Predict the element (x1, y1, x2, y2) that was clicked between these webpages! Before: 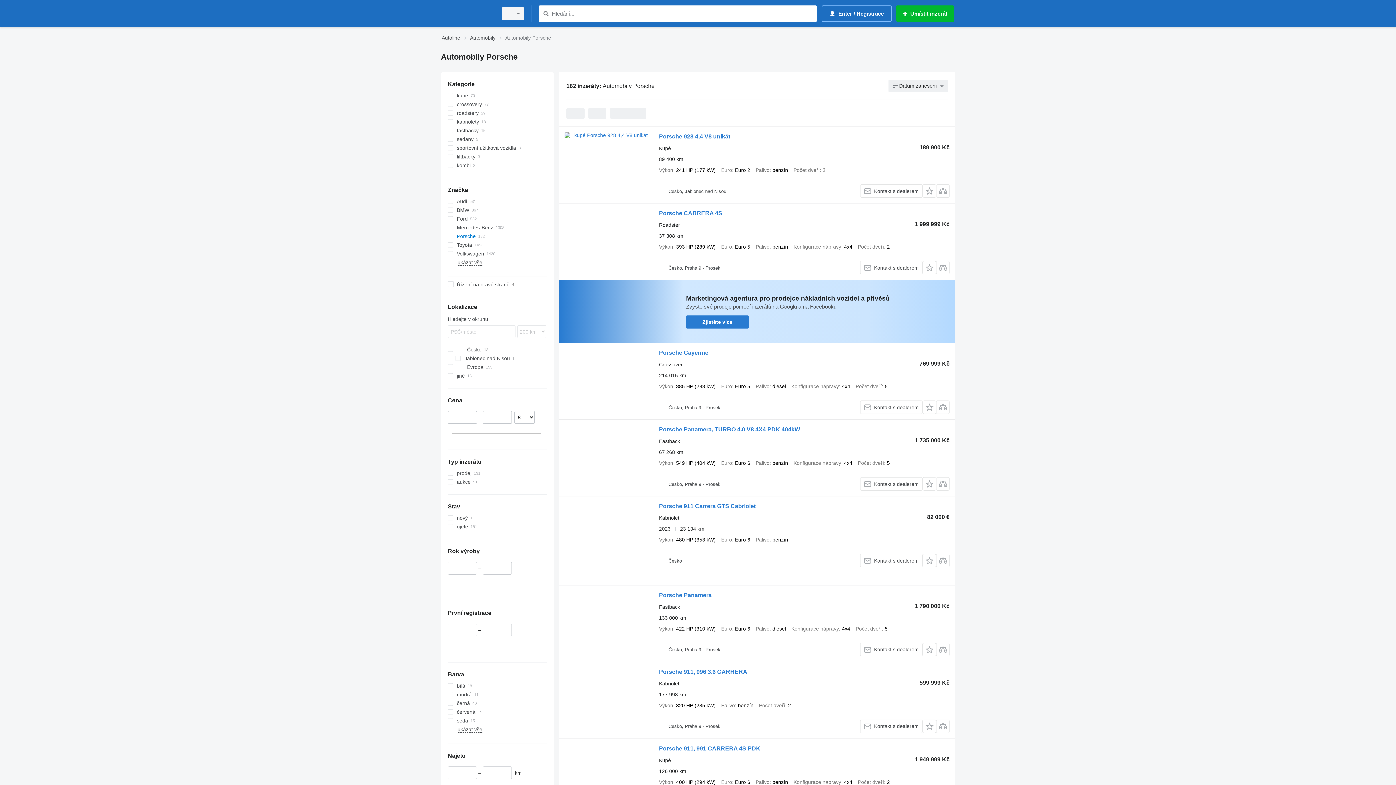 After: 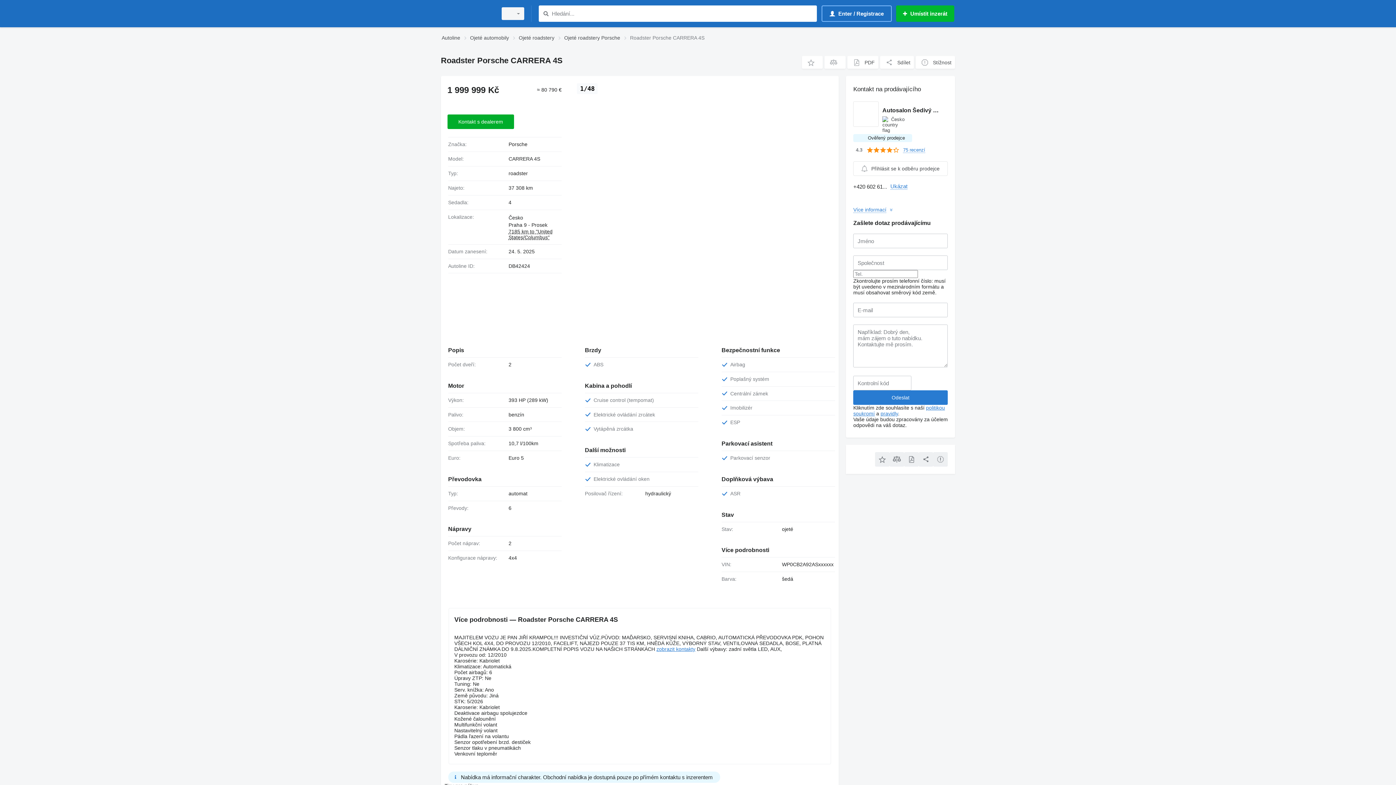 Action: bbox: (659, 210, 722, 218) label: Porsche CARRERA 4S